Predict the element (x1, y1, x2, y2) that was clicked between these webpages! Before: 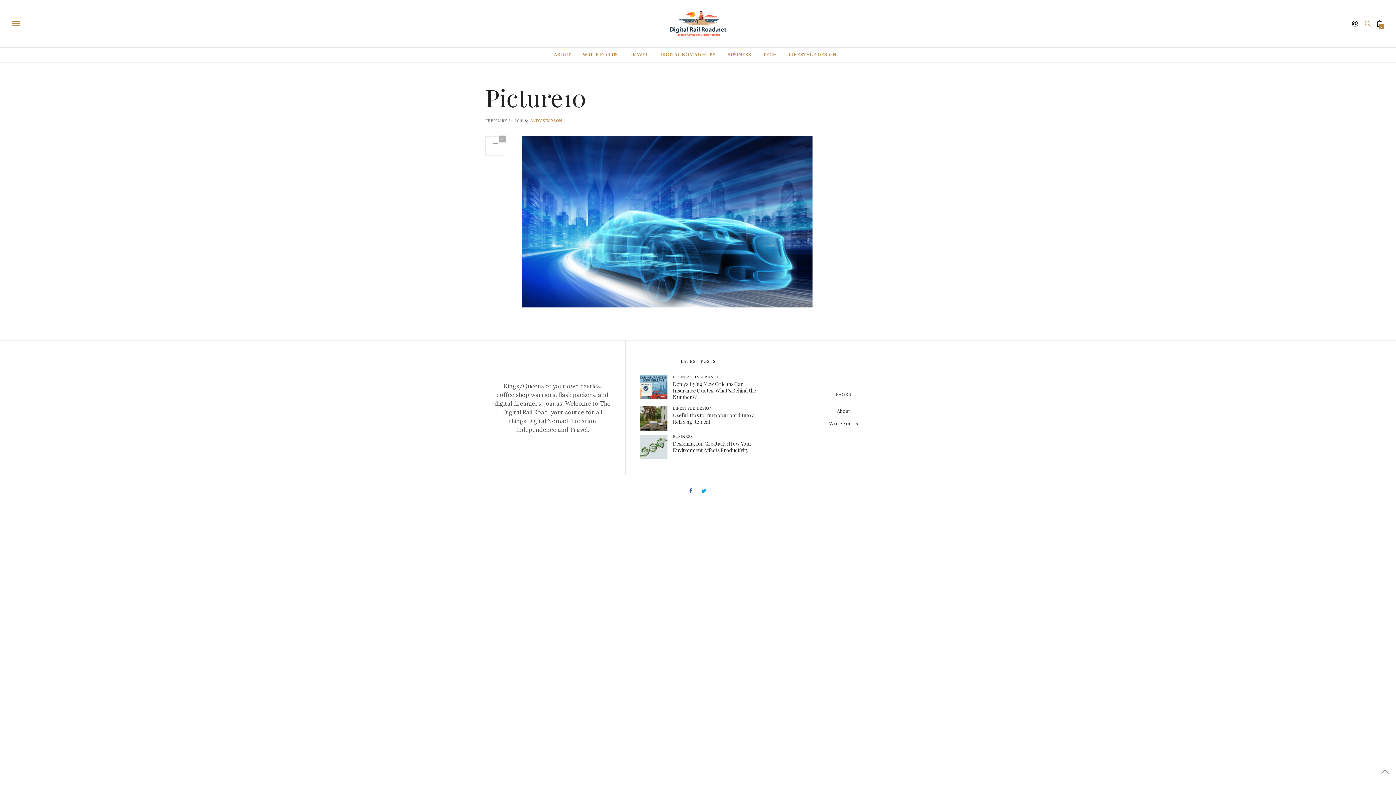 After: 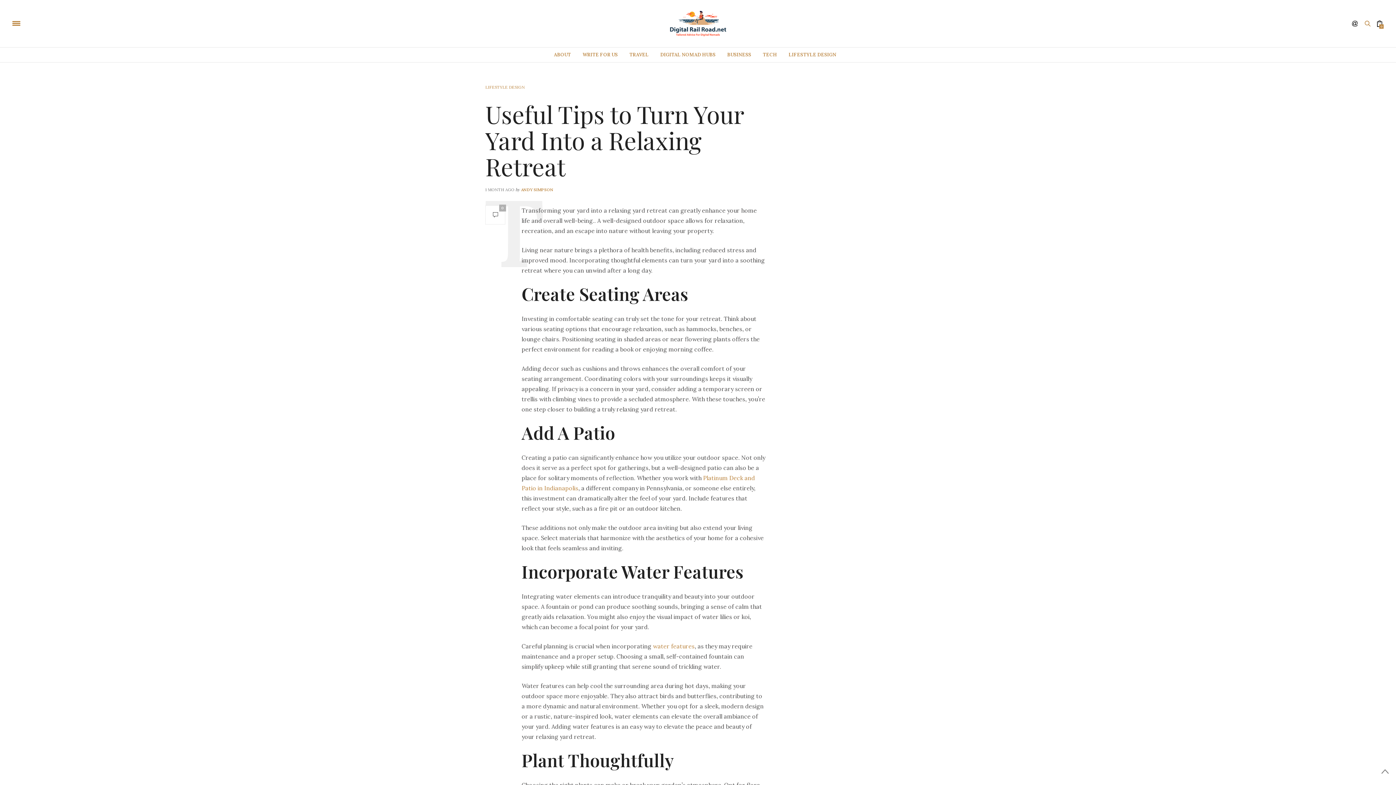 Action: bbox: (640, 415, 673, 421)